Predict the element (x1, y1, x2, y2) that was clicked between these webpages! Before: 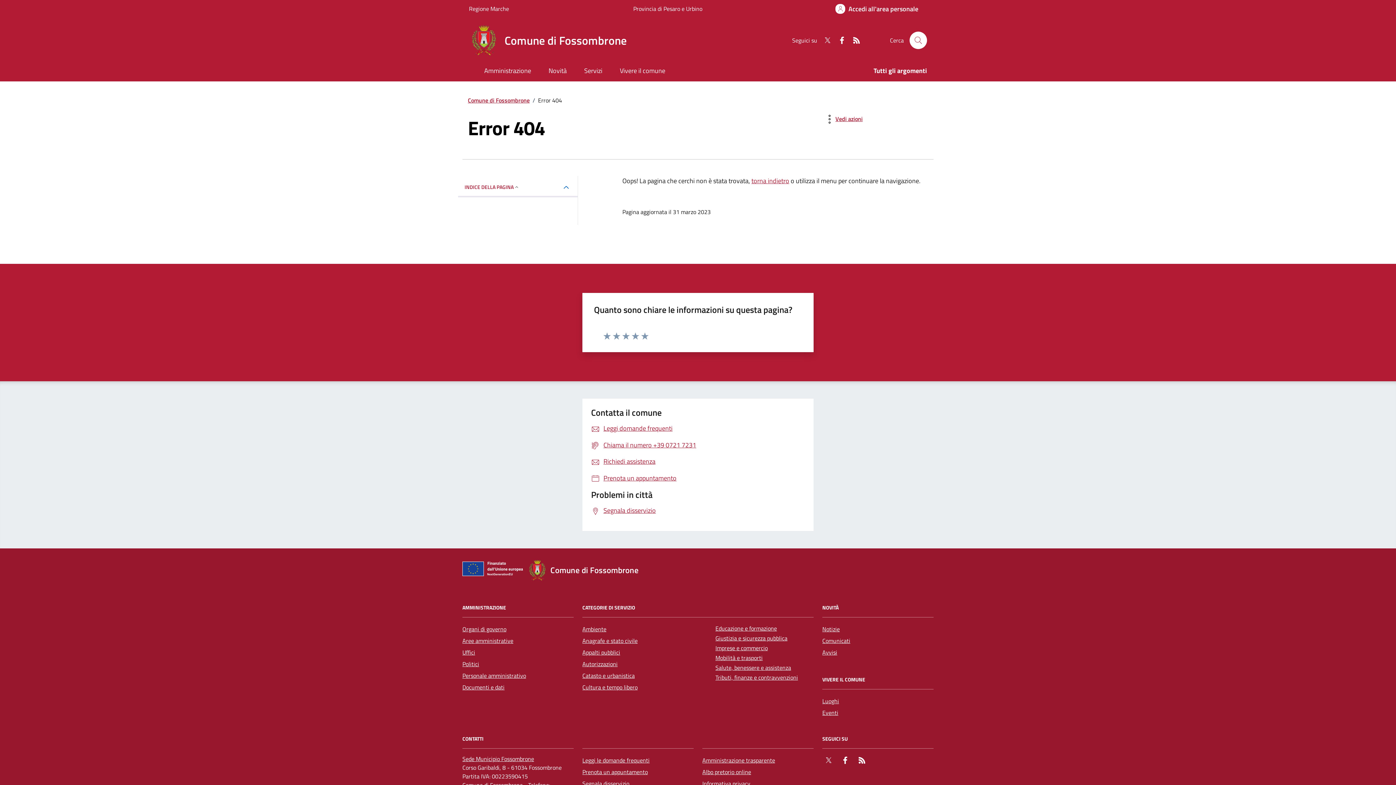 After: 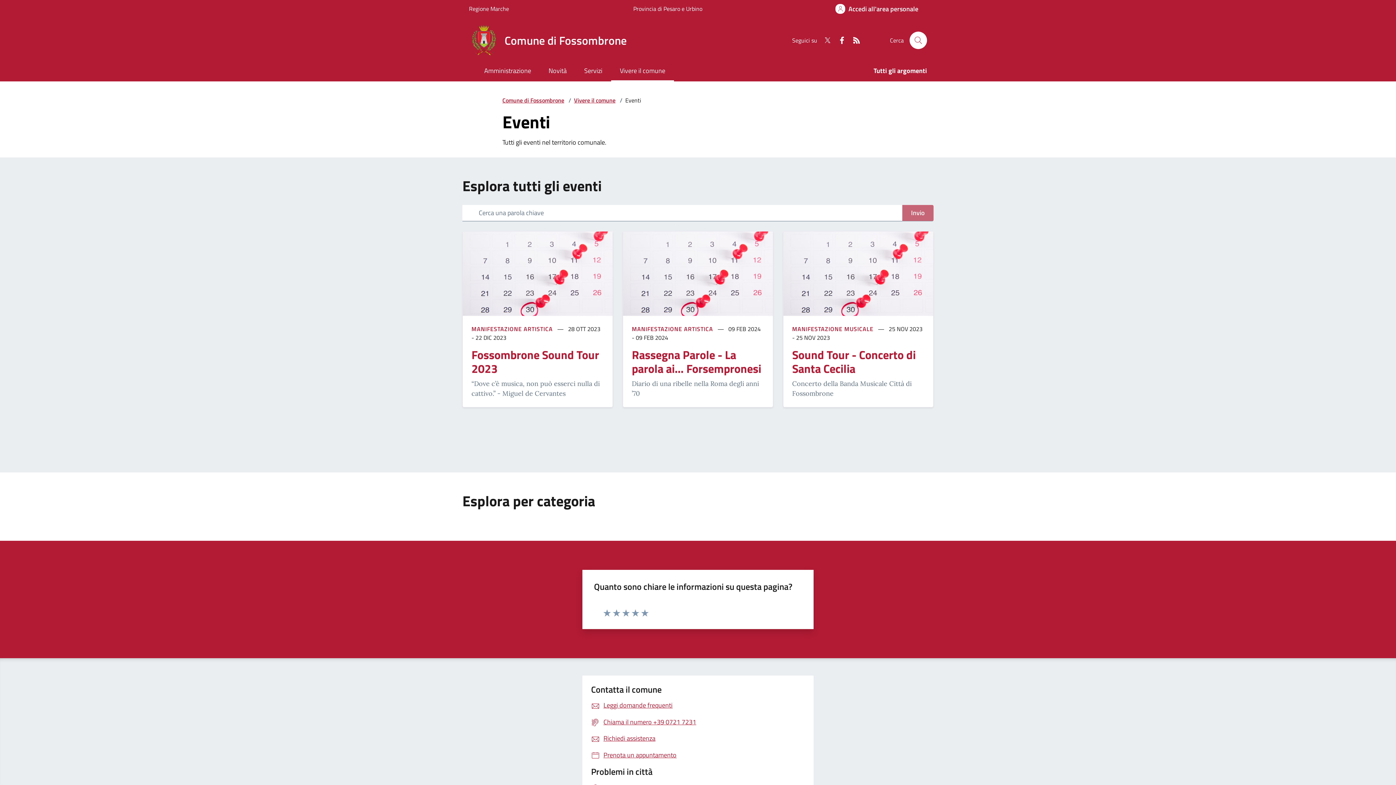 Action: label: Eventi bbox: (822, 707, 838, 718)